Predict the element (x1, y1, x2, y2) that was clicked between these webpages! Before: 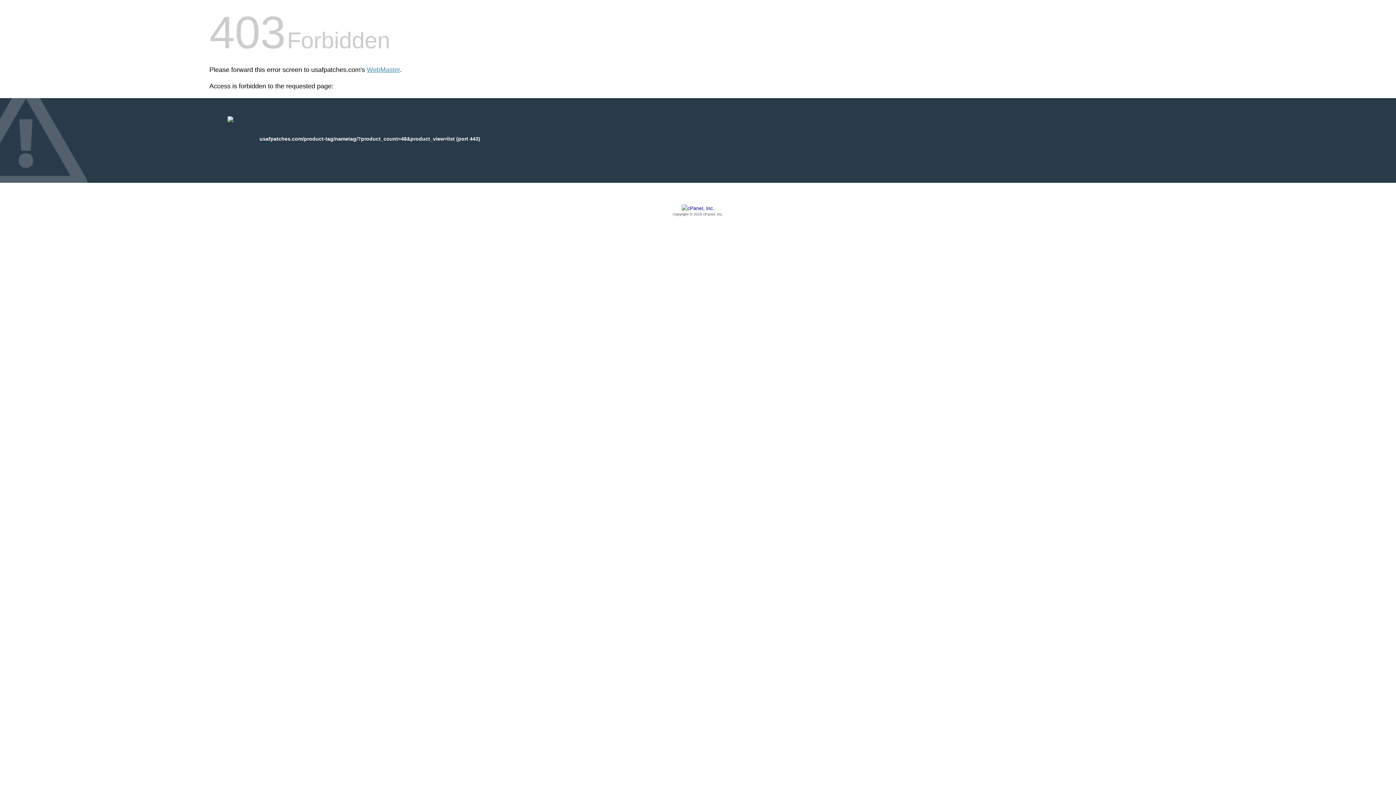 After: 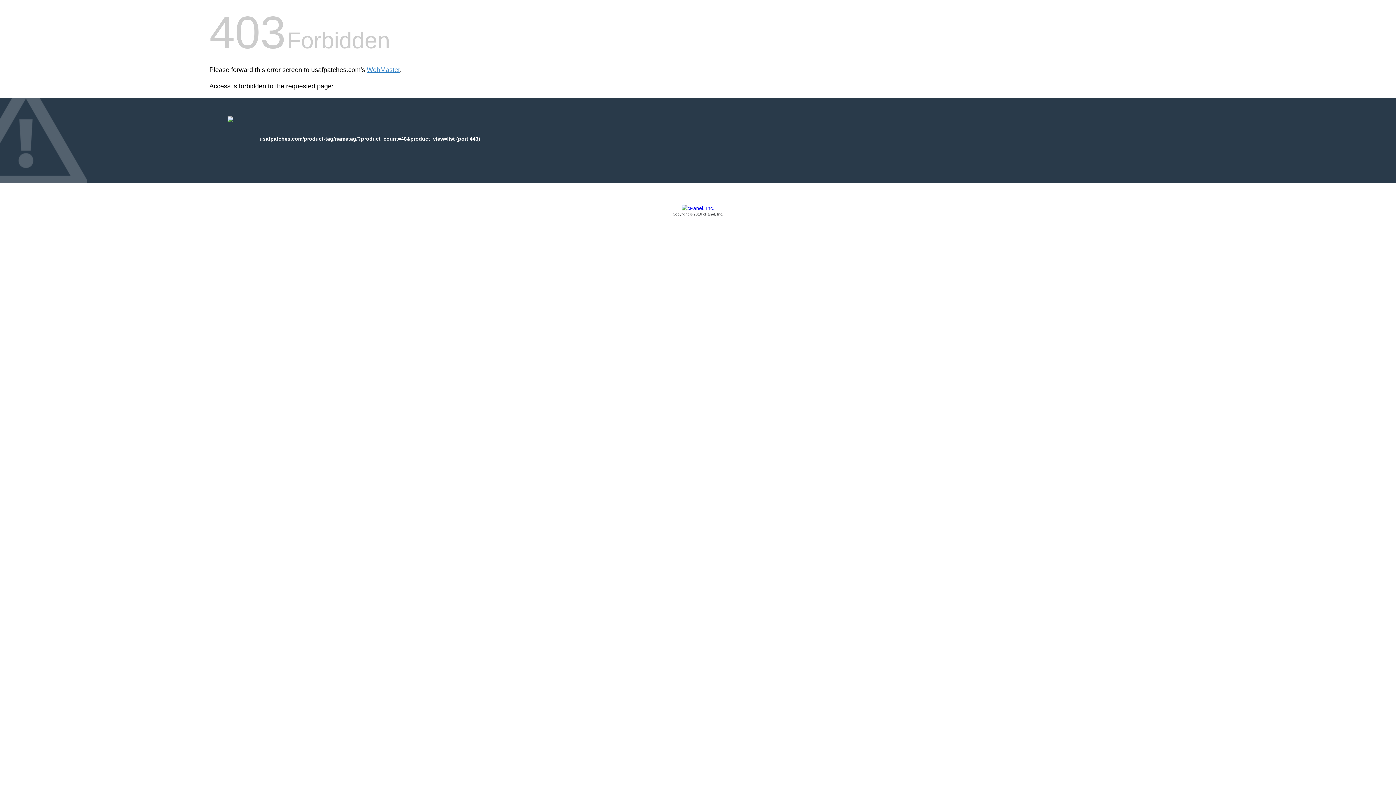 Action: bbox: (209, 205, 1186, 217) label: Copyright © 2016 cPanel, Inc.